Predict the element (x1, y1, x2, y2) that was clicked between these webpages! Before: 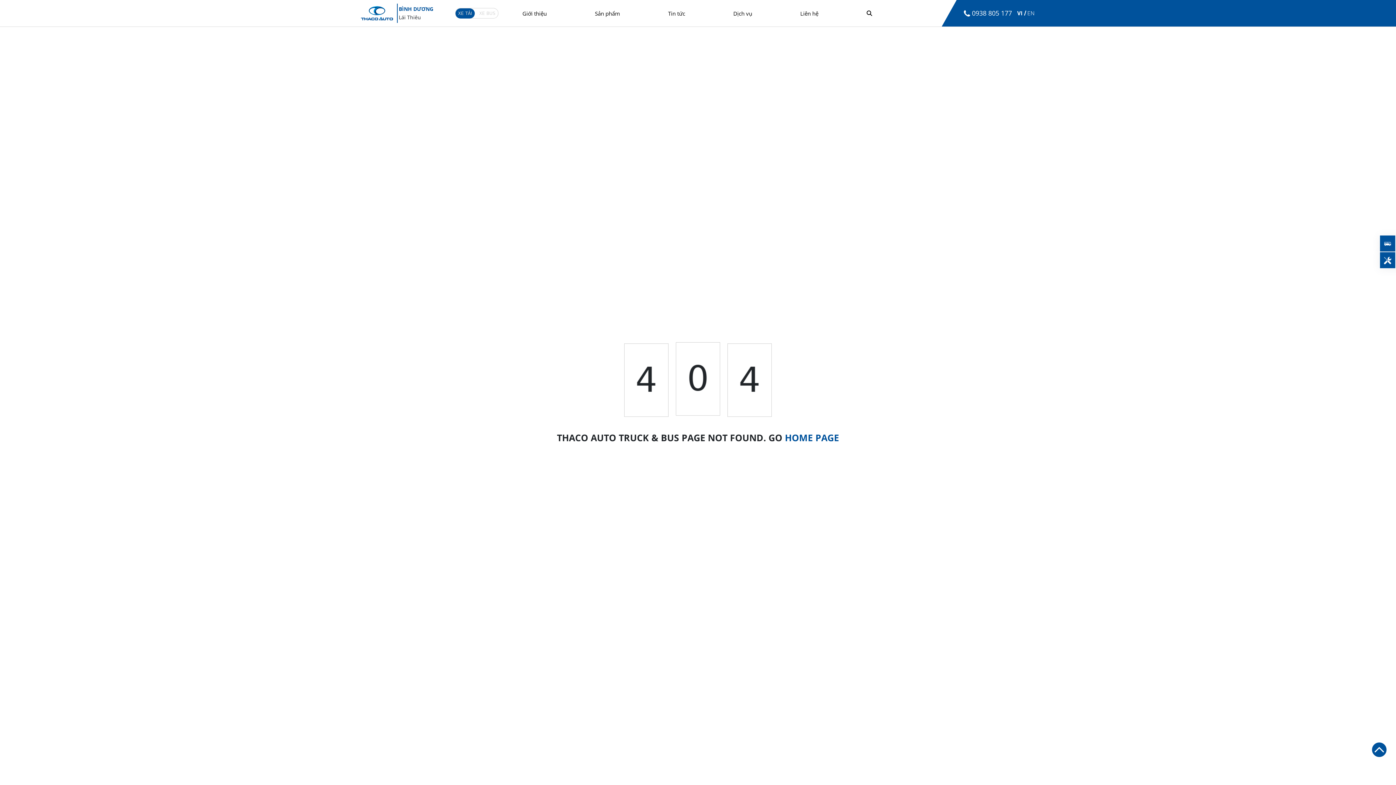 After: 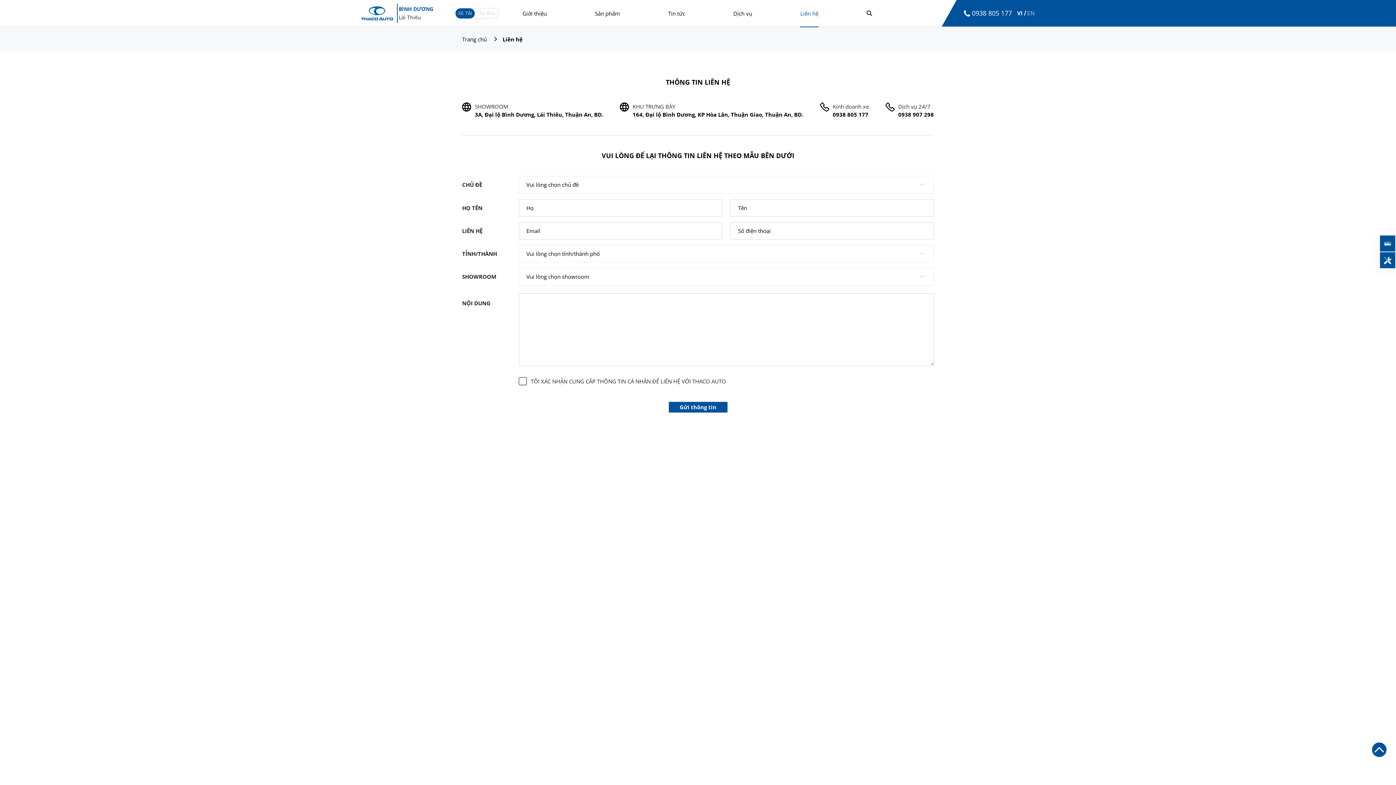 Action: label: Liên hệ bbox: (777, 9, 840, 17)